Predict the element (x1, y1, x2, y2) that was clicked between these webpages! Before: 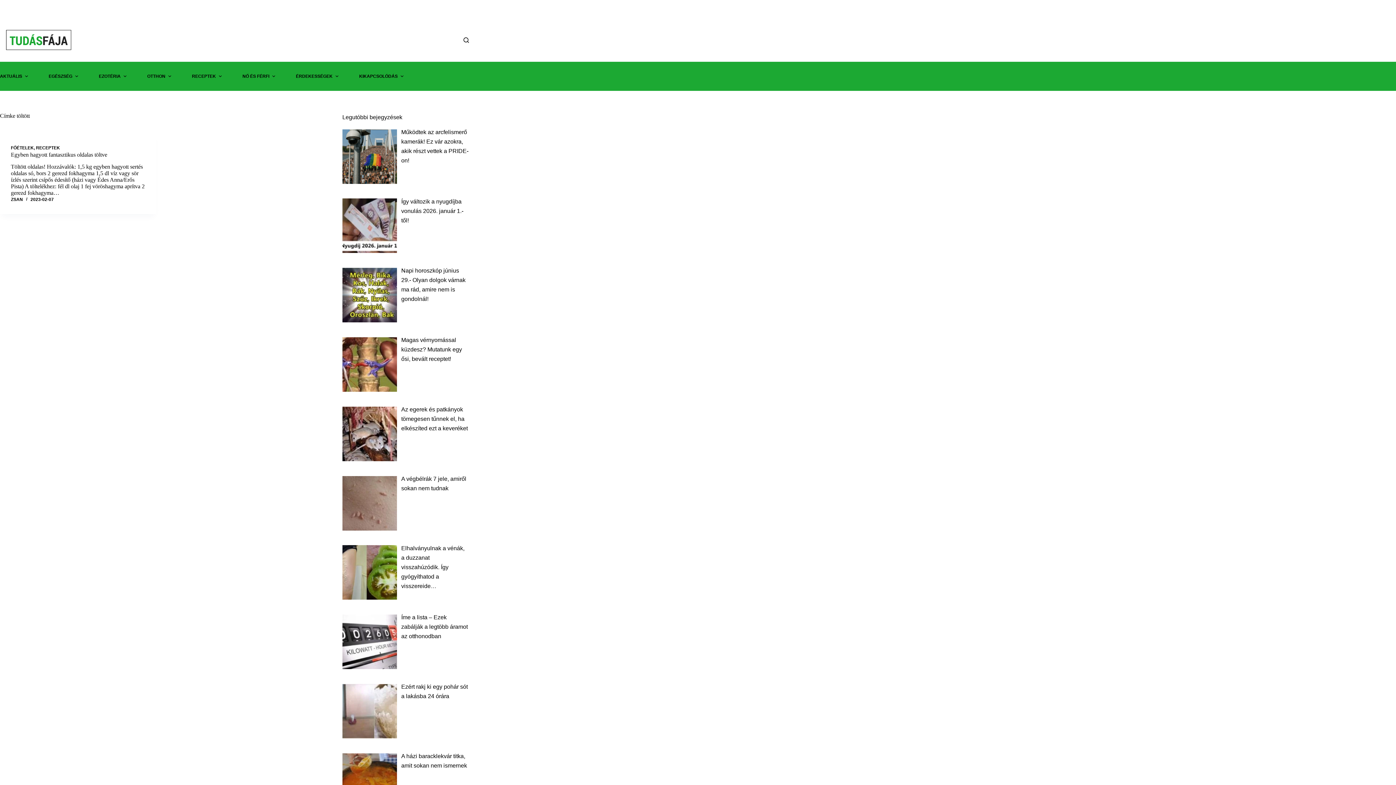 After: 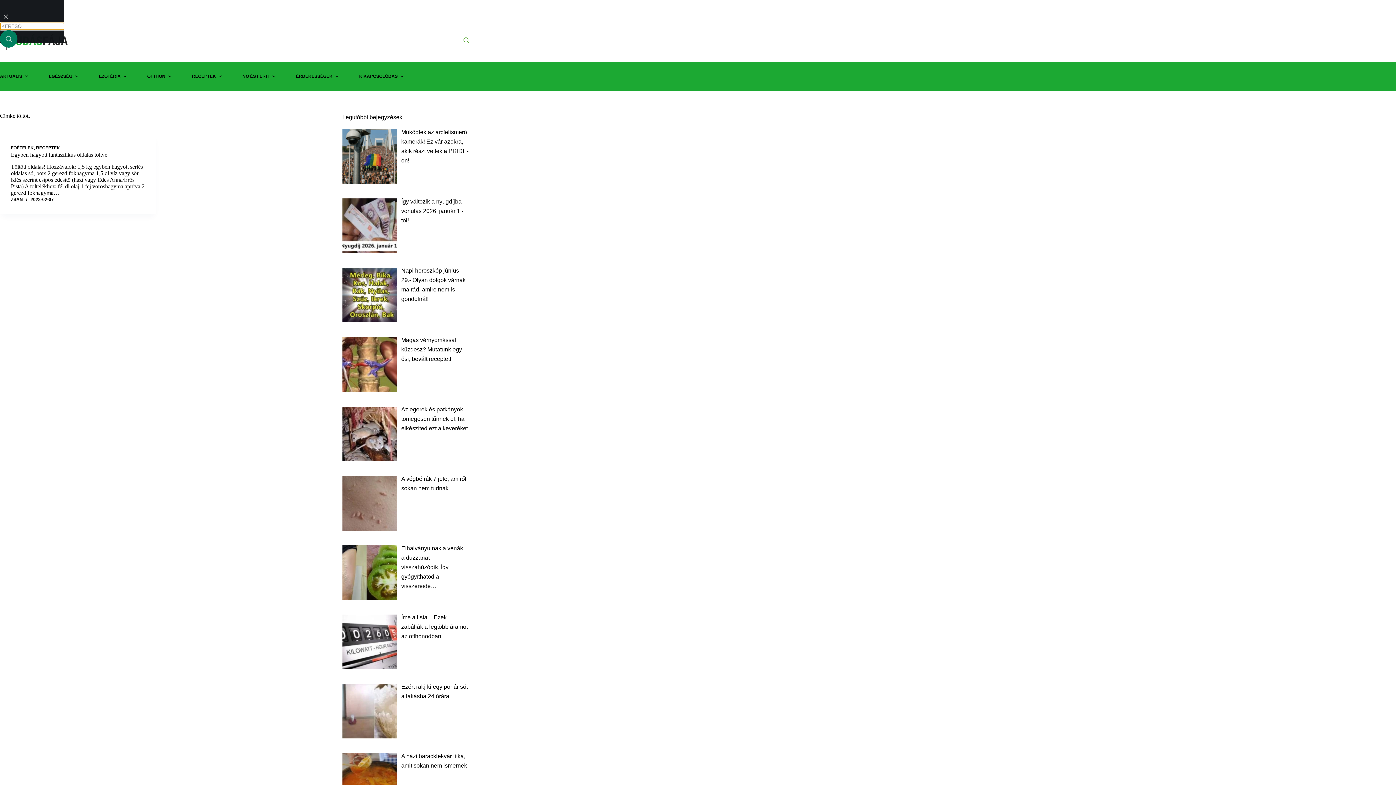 Action: label: Search bbox: (463, 37, 469, 42)